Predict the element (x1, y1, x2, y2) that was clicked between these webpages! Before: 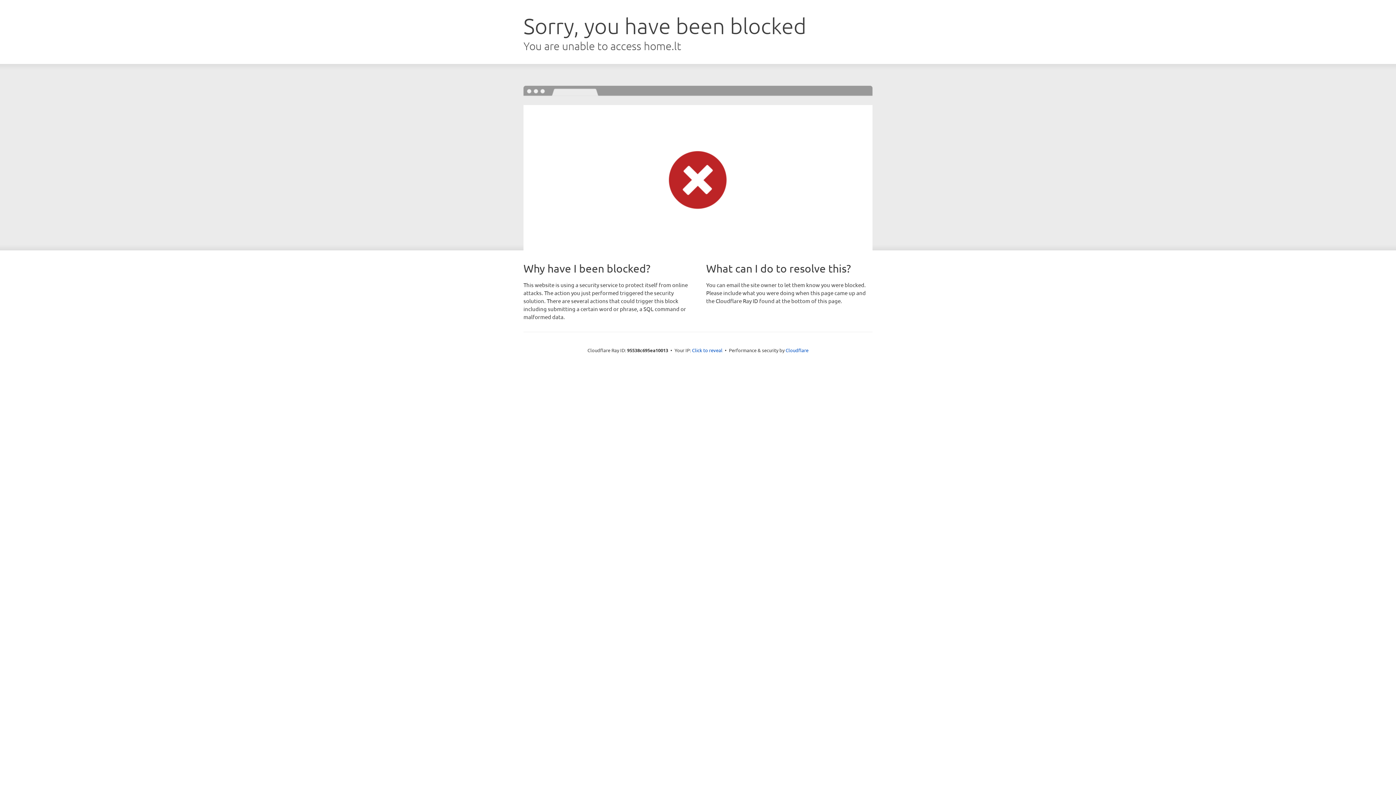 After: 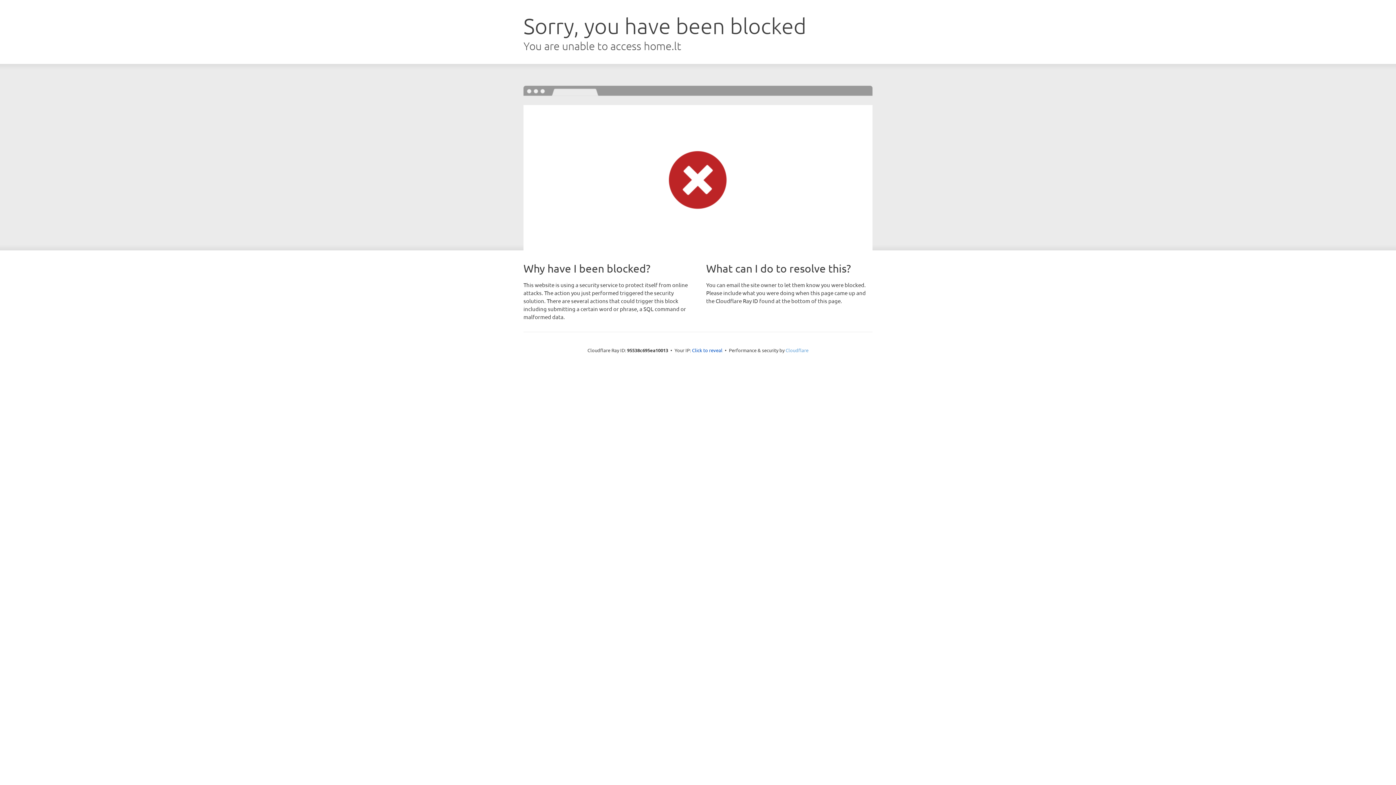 Action: label: Cloudflare bbox: (785, 347, 808, 353)